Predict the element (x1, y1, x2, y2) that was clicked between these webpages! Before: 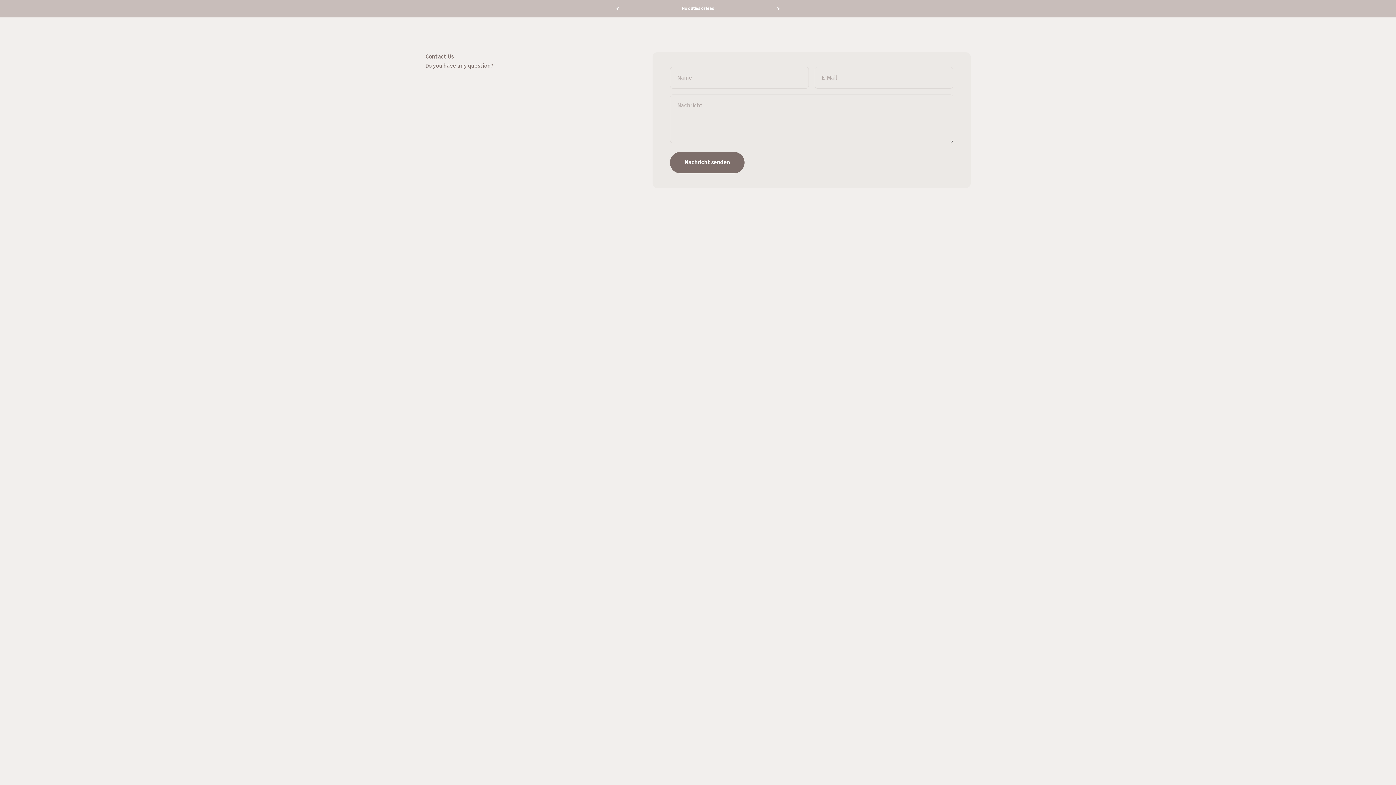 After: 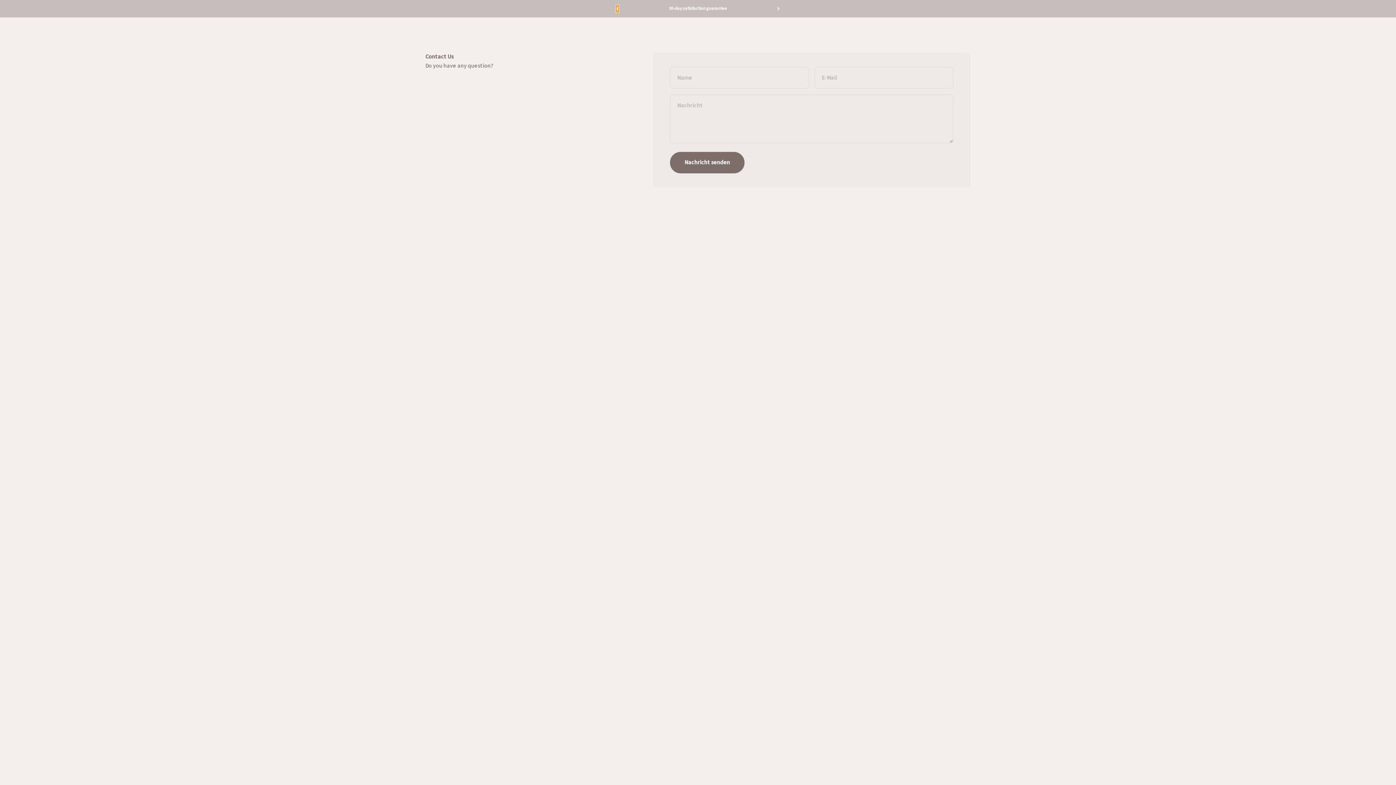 Action: bbox: (616, 5, 618, 12) label: Zurück